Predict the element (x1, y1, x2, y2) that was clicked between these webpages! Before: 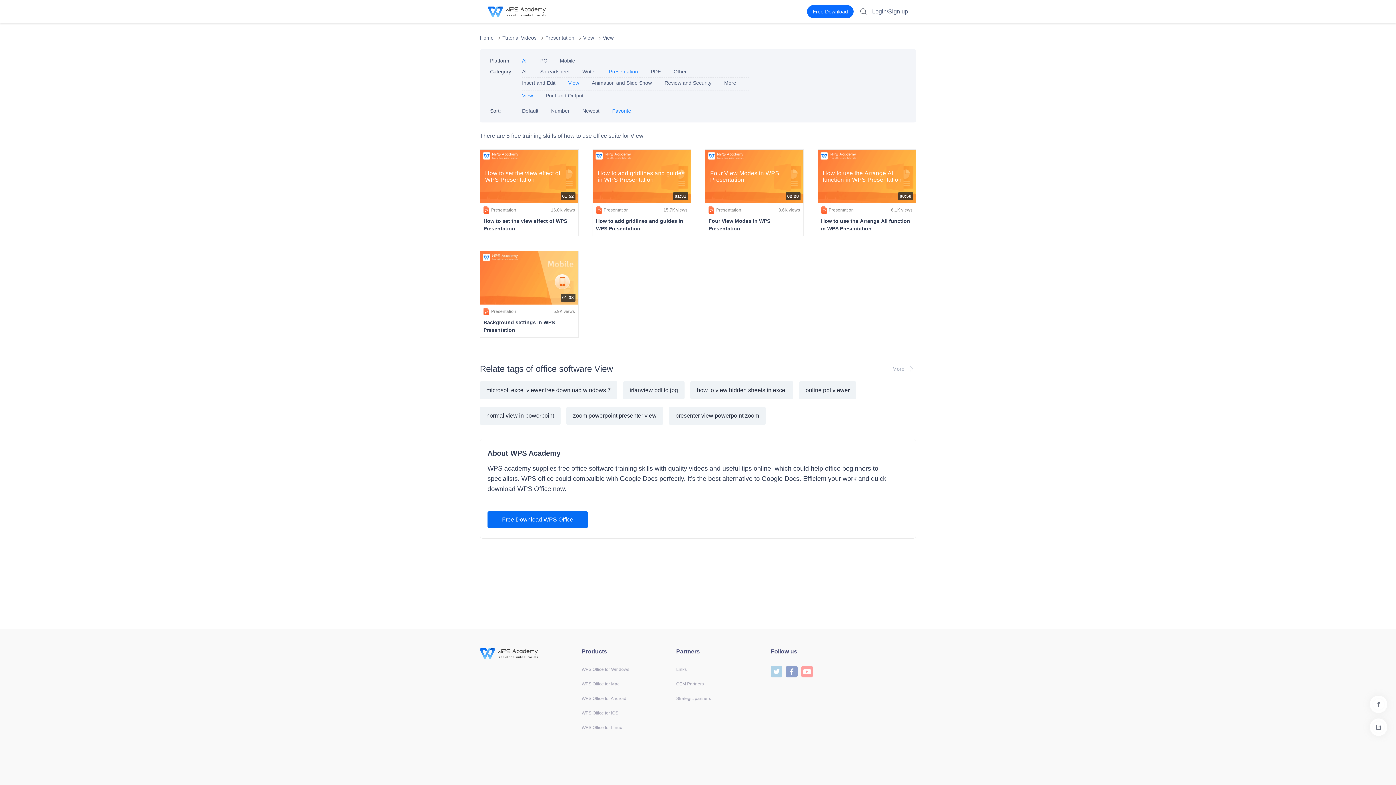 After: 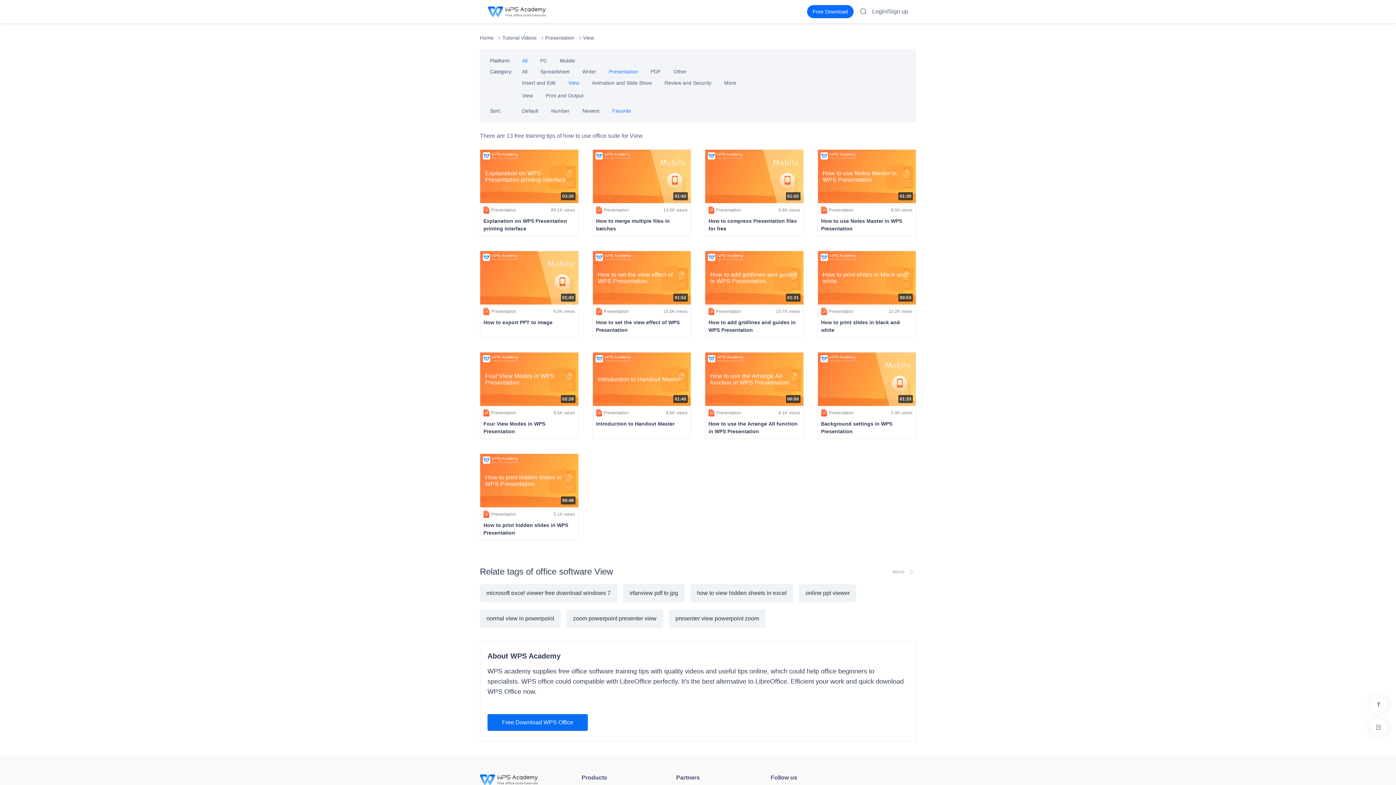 Action: label: View bbox: (568, 80, 579, 85)